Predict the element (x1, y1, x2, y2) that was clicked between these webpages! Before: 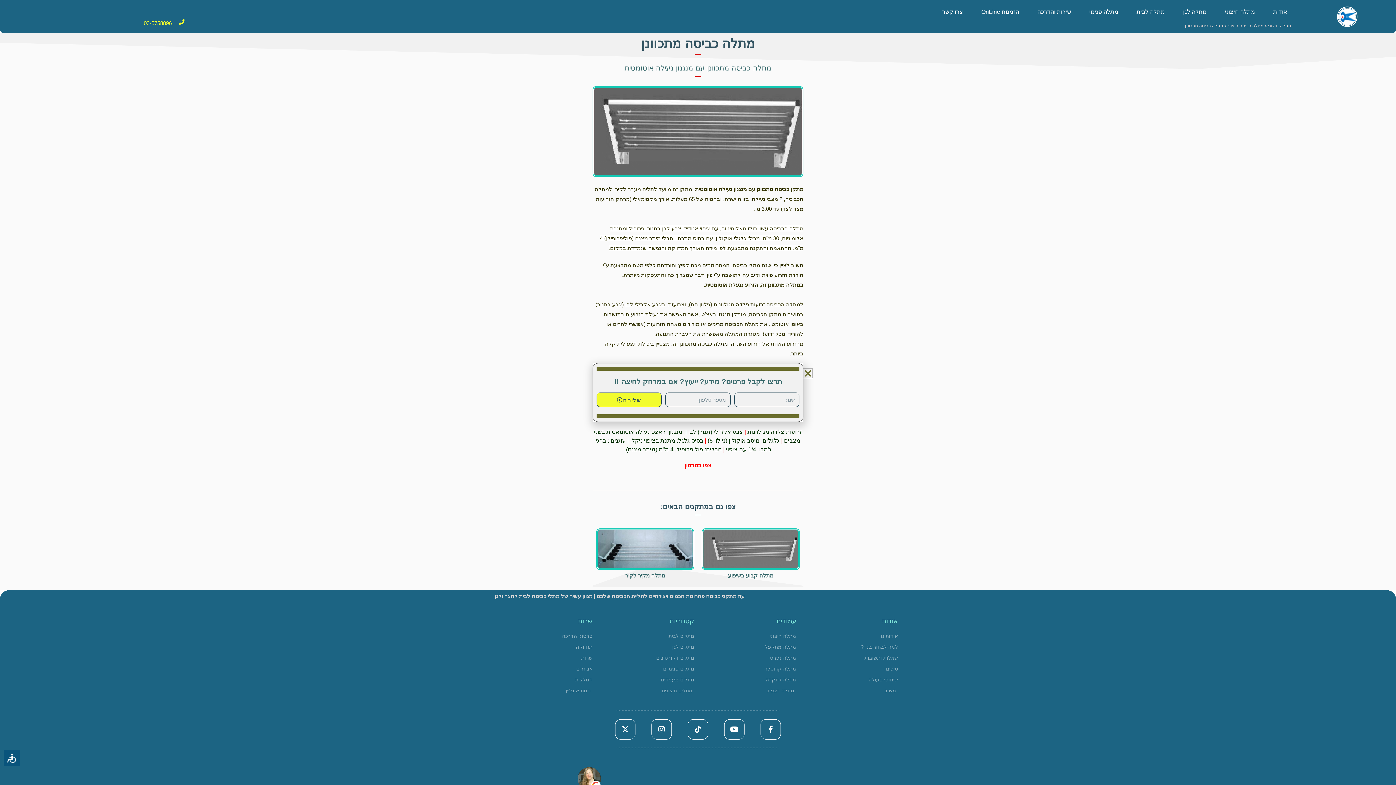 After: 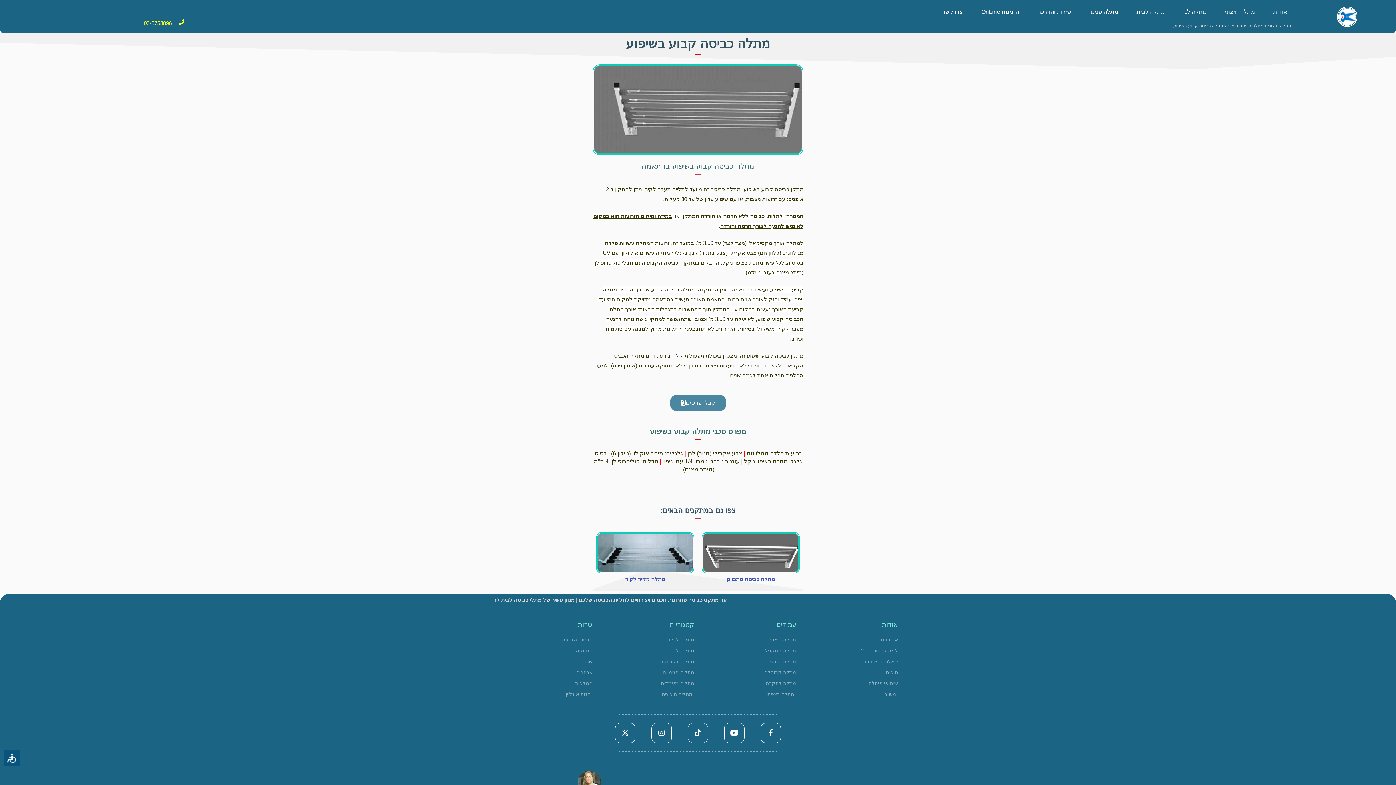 Action: bbox: (701, 546, 800, 551)